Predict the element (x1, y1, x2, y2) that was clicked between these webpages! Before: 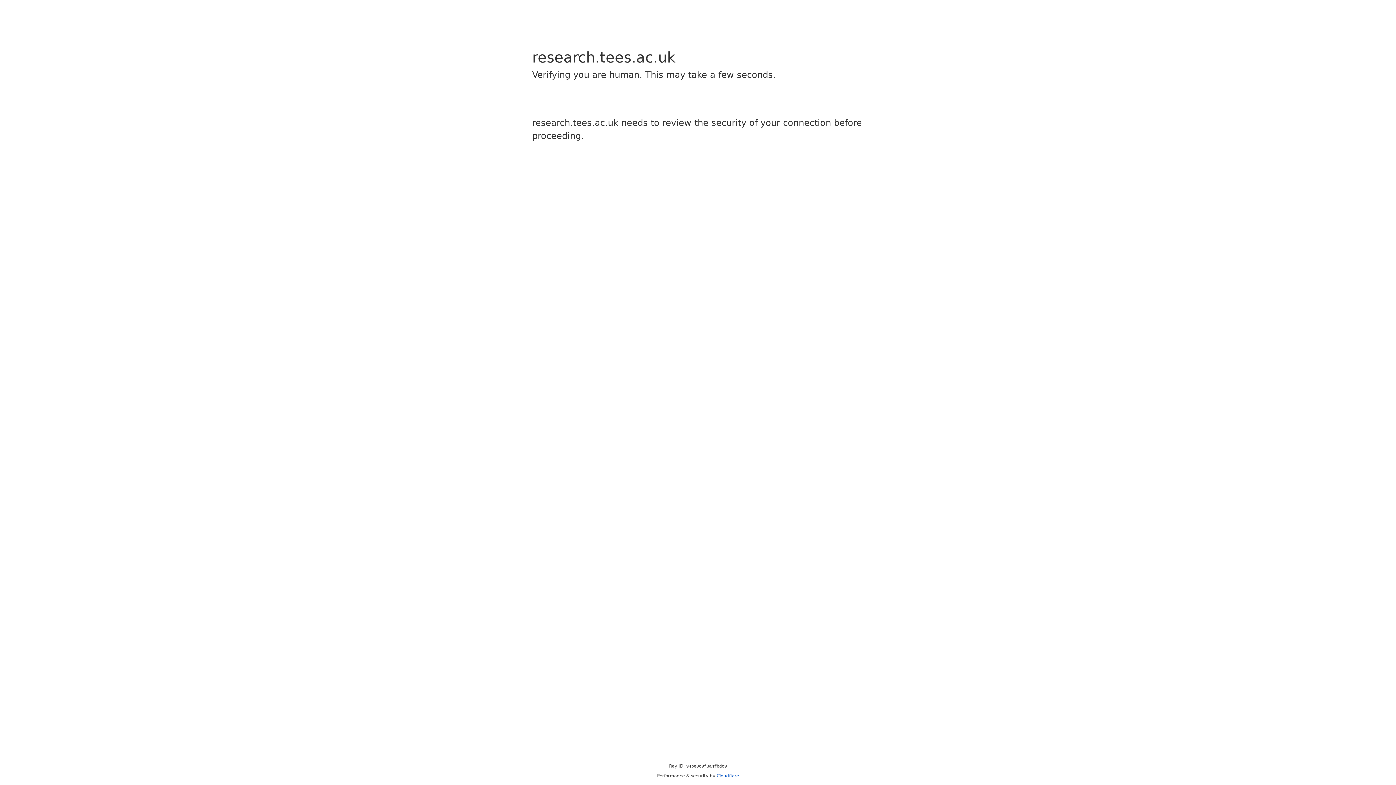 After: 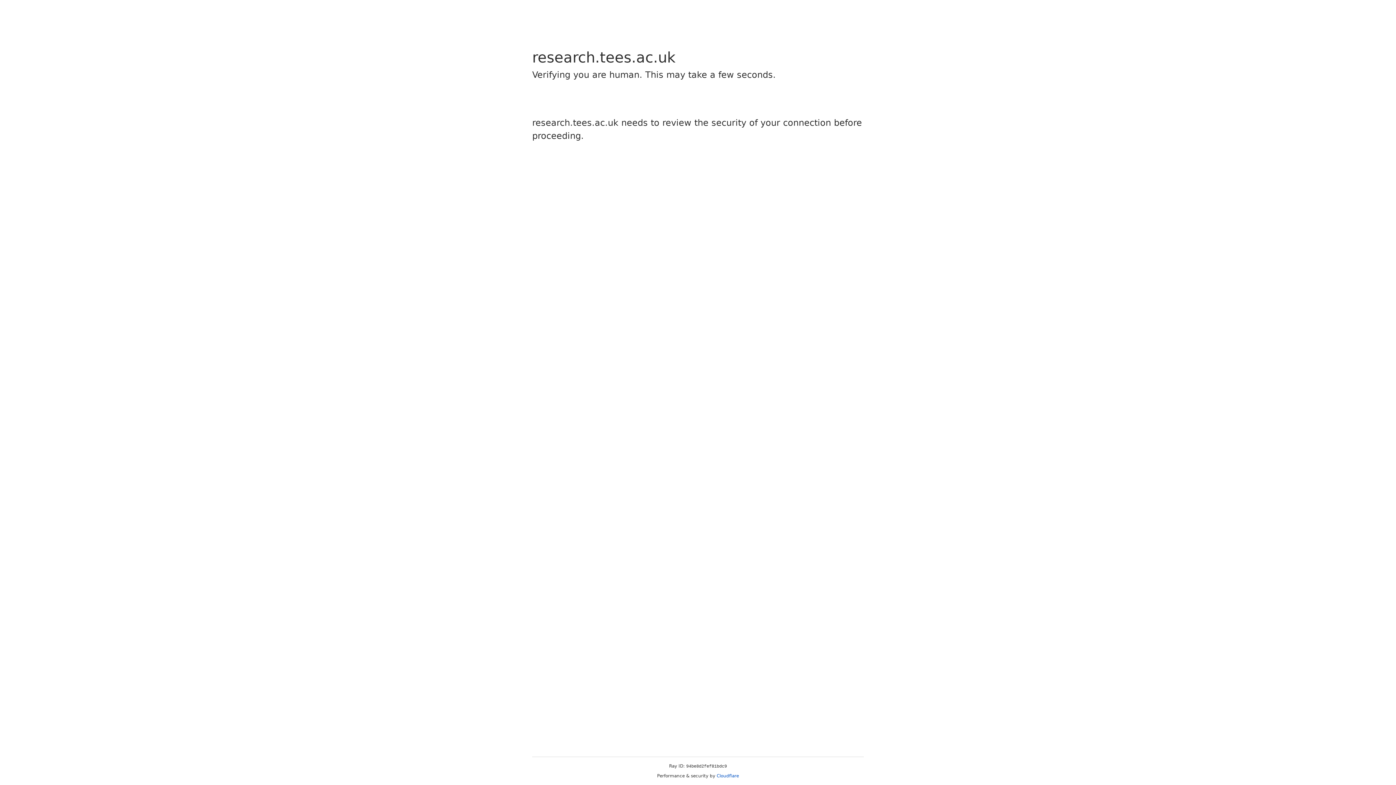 Action: label: Cloudflare bbox: (716, 773, 739, 778)